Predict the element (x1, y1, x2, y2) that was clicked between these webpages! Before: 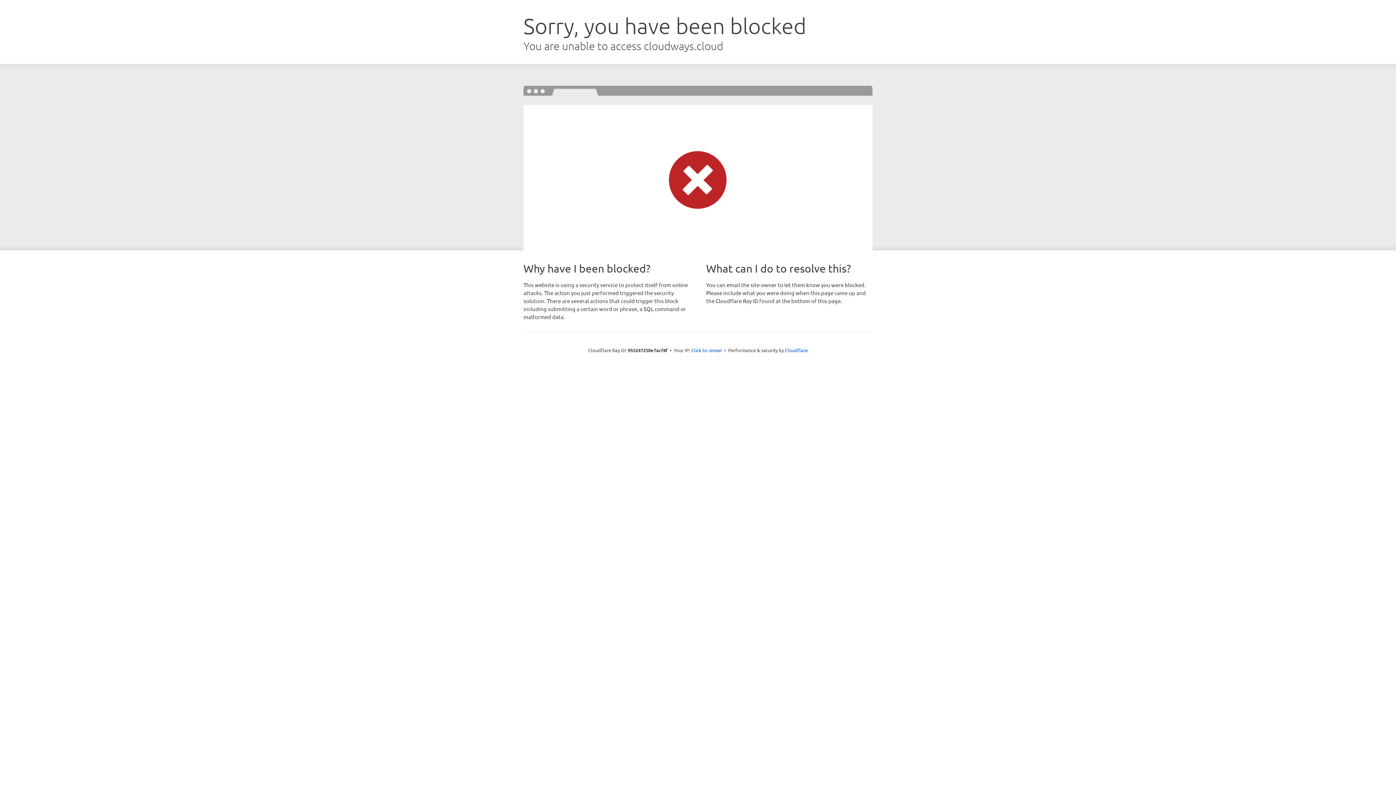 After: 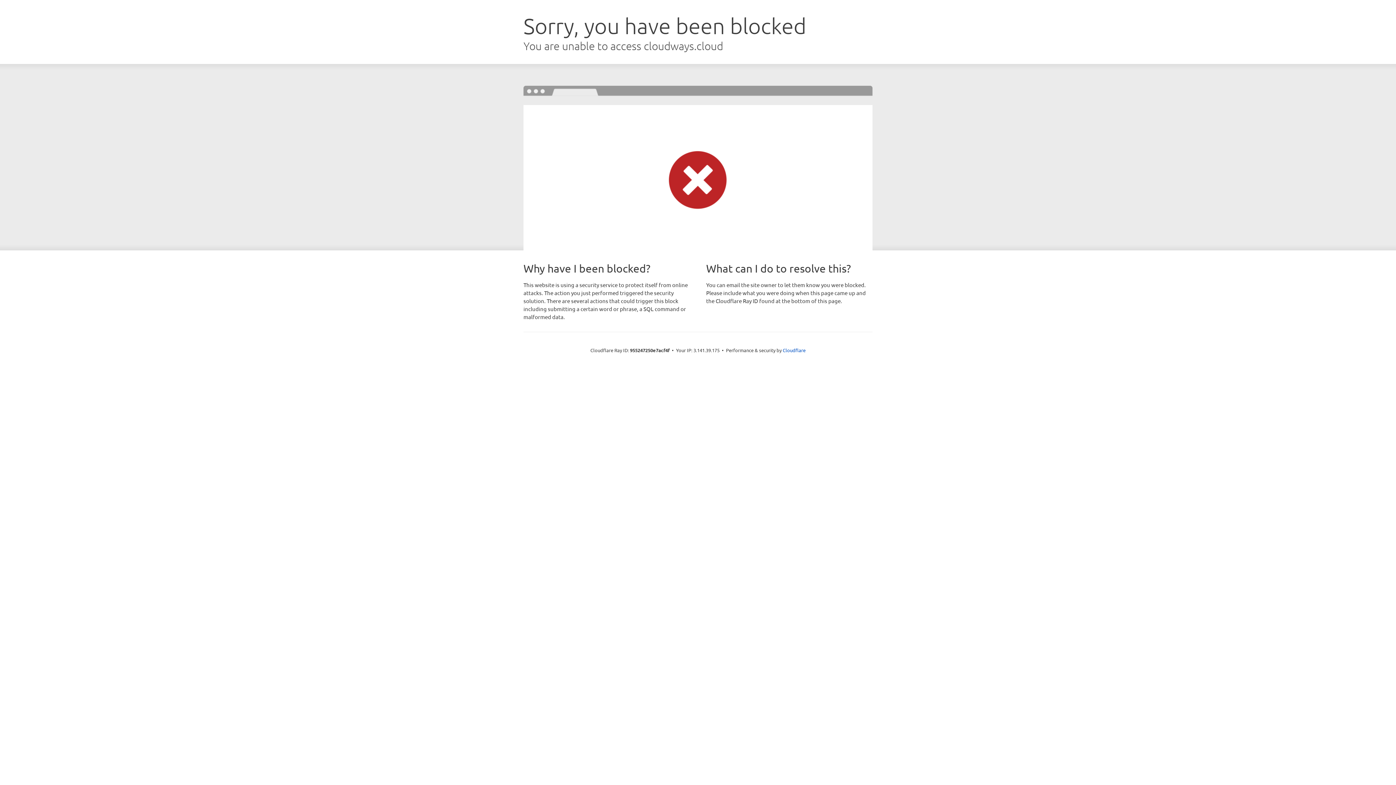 Action: label: Click to reveal bbox: (691, 346, 722, 353)